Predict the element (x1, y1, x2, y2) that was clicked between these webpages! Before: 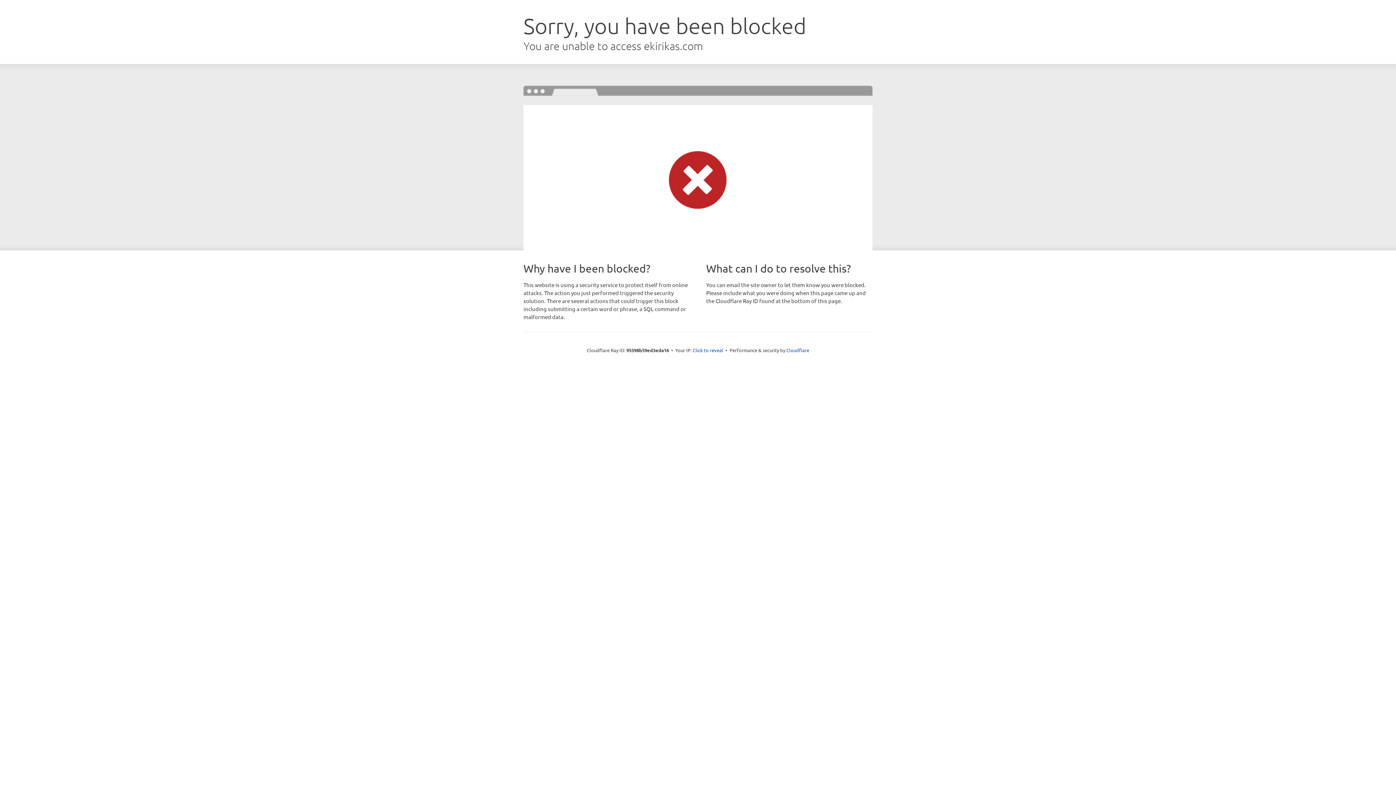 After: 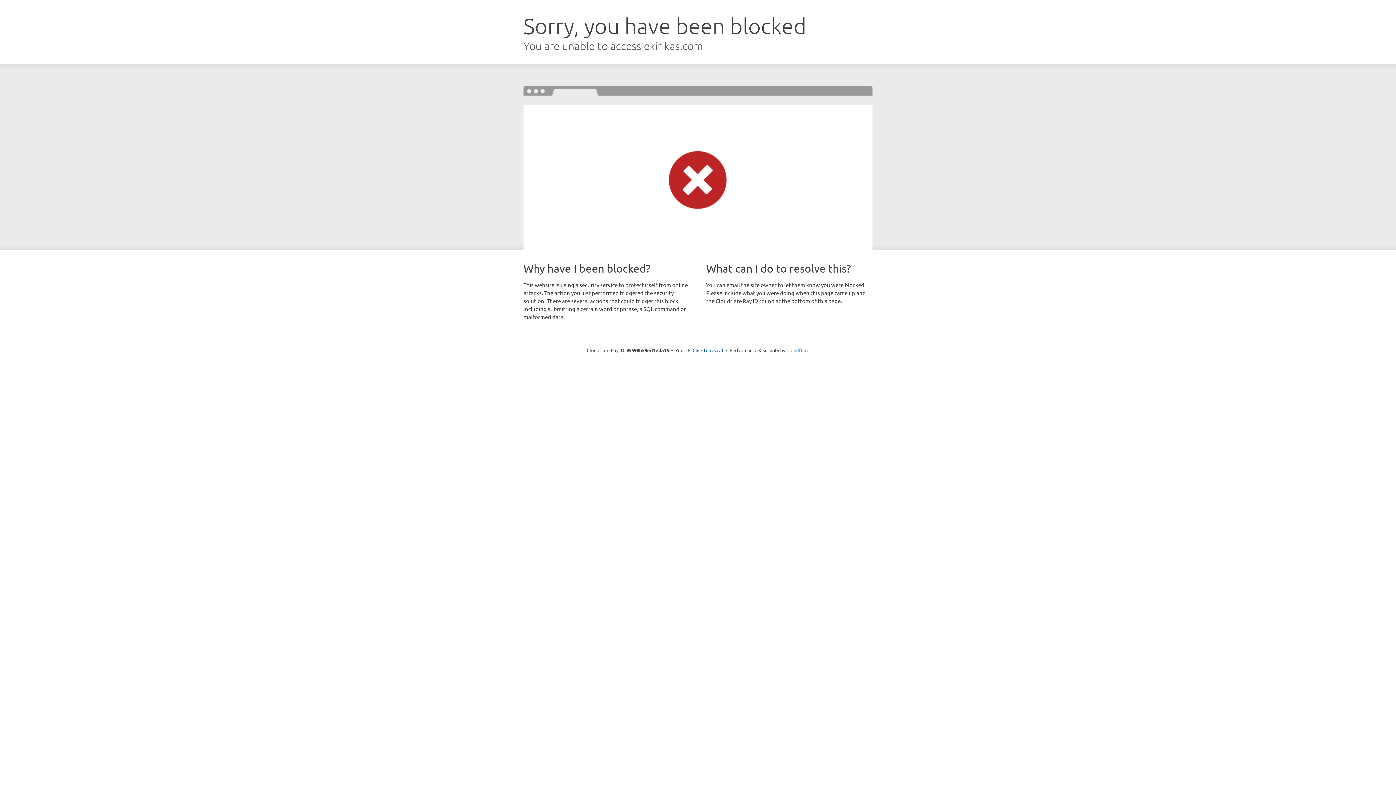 Action: label: Cloudflare bbox: (786, 347, 809, 353)